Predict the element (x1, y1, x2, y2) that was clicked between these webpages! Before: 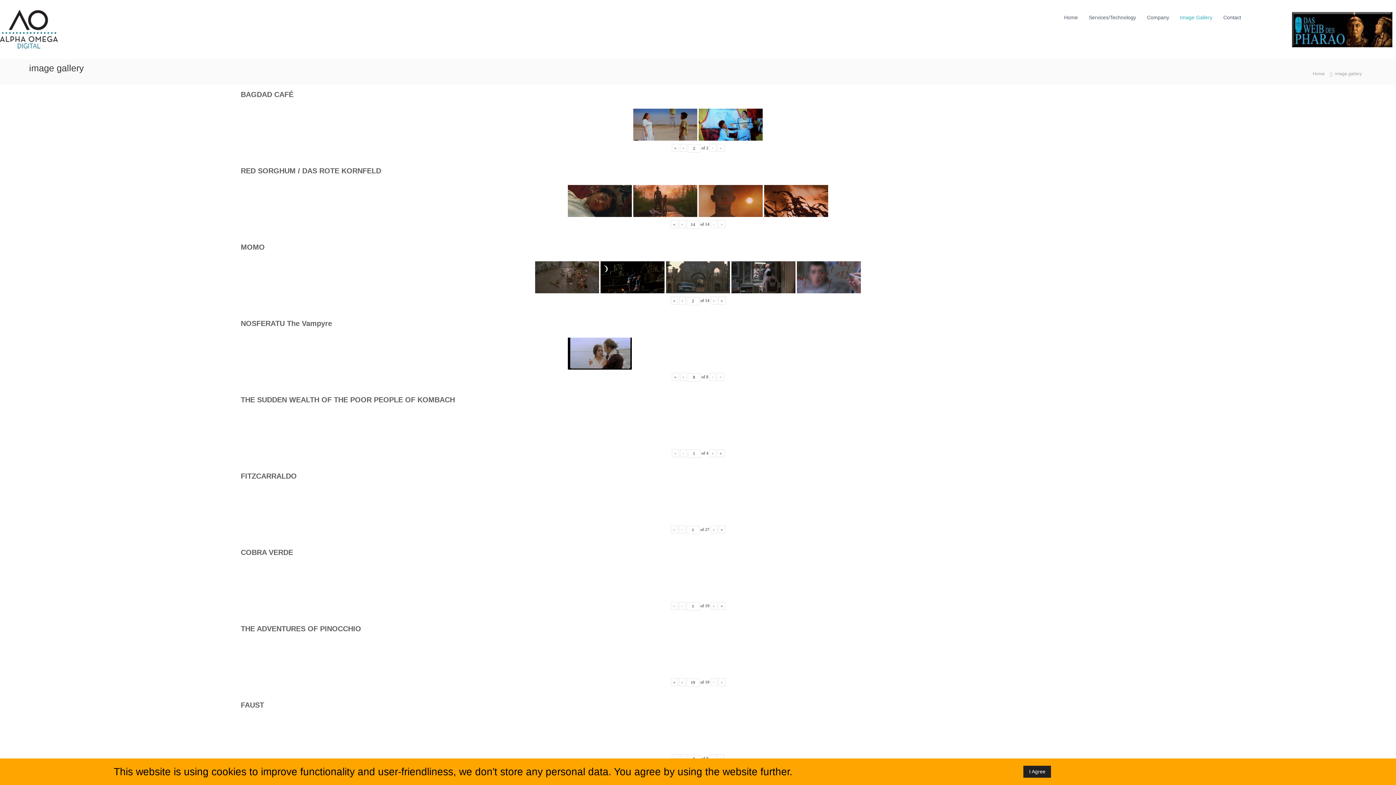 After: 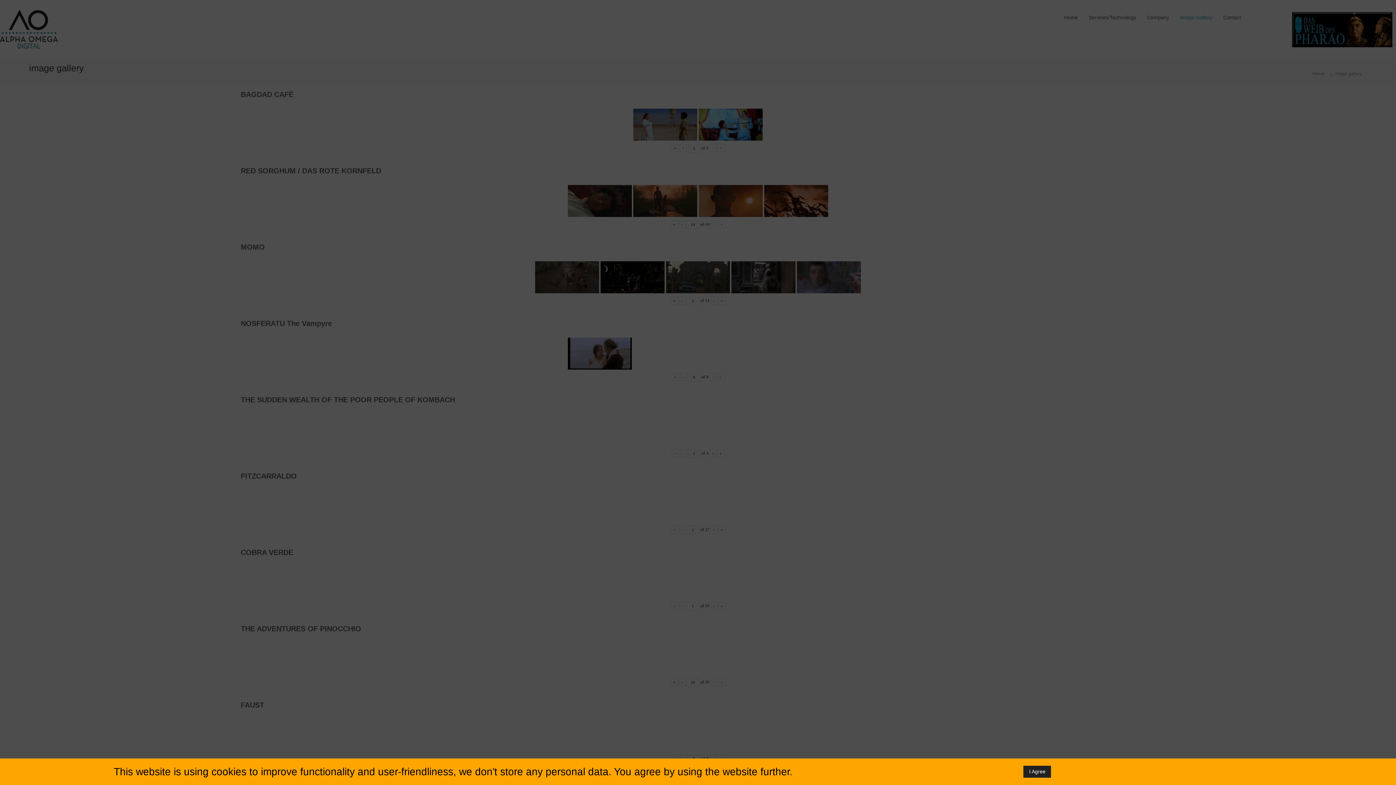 Action: bbox: (764, 185, 828, 217)